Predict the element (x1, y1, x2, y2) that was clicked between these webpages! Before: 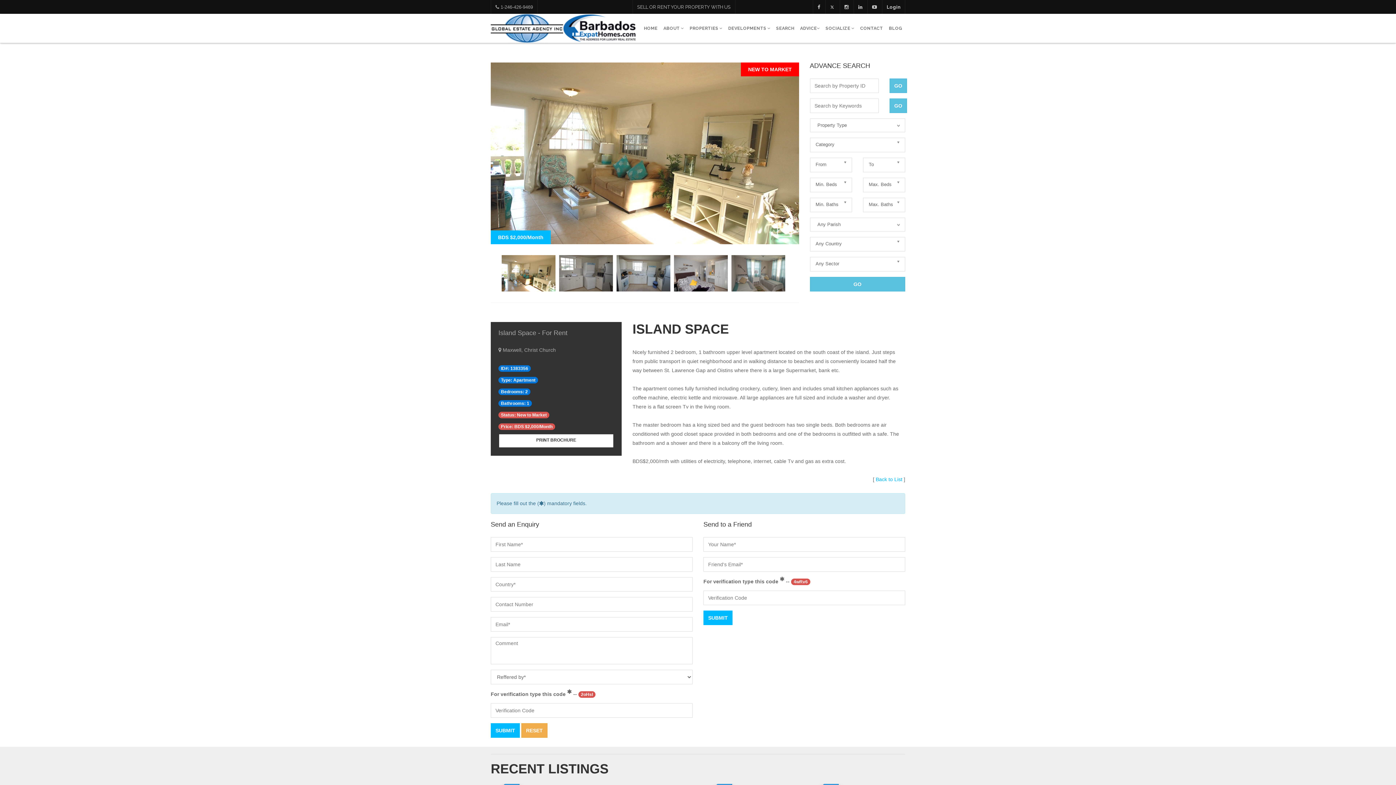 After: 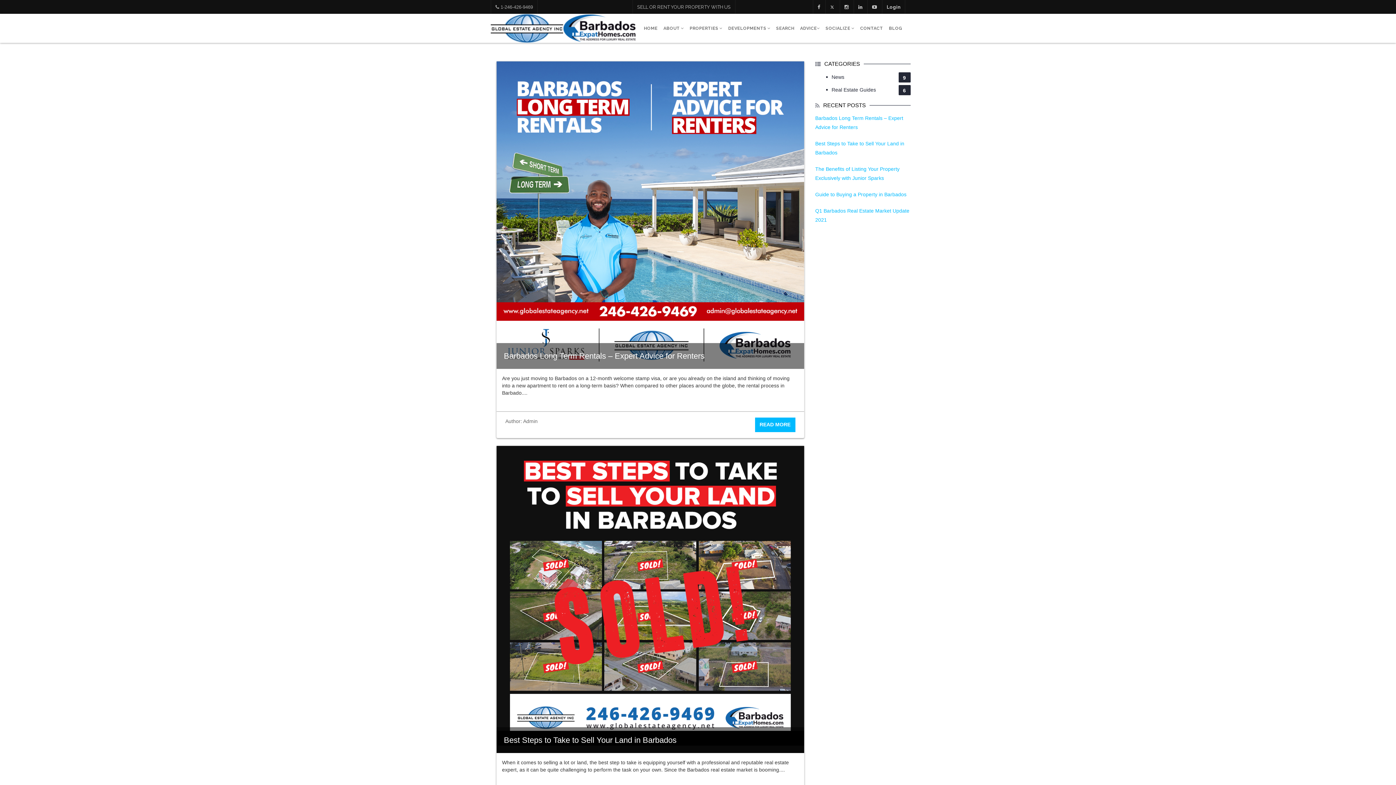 Action: bbox: (886, 13, 905, 42) label: BLOG